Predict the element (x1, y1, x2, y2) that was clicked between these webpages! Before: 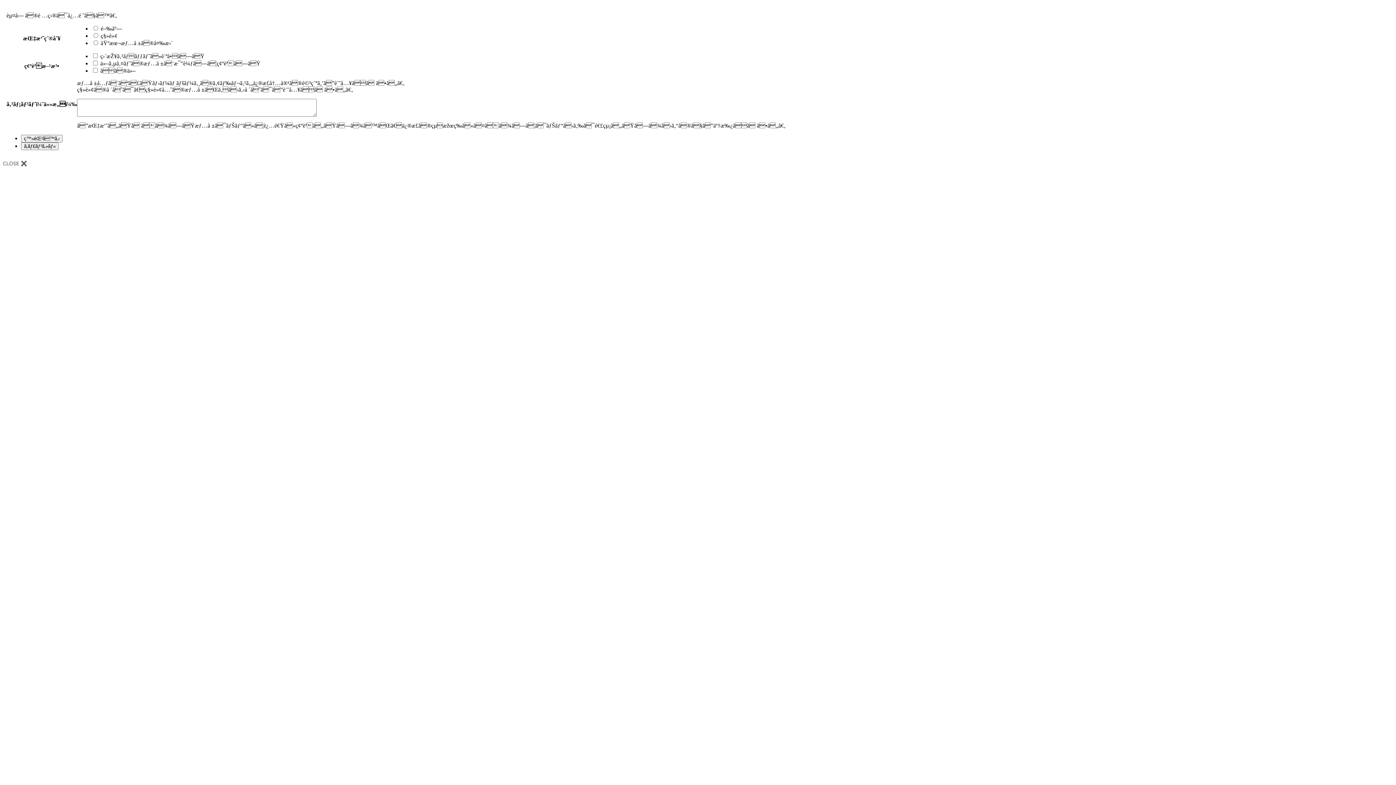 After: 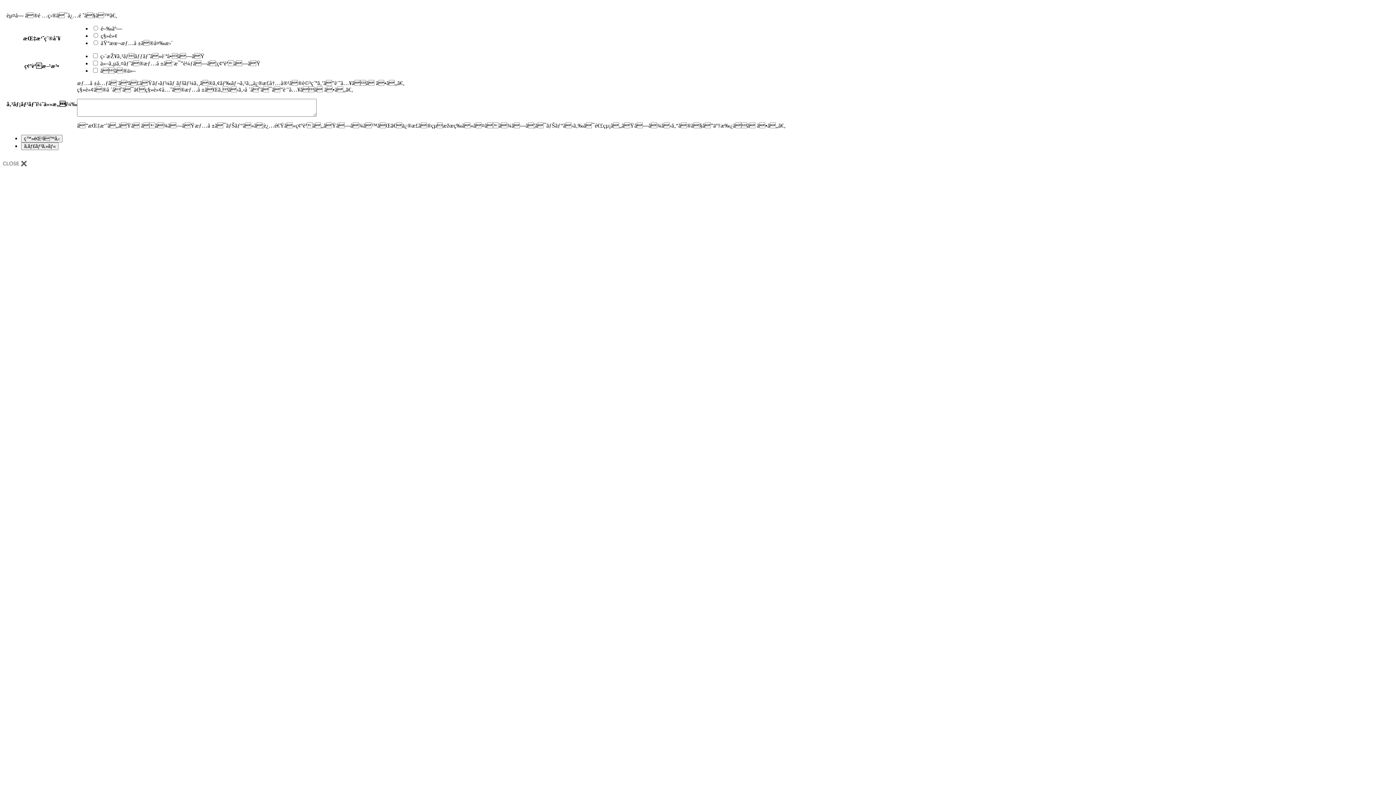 Action: bbox: (2, 162, 26, 168)